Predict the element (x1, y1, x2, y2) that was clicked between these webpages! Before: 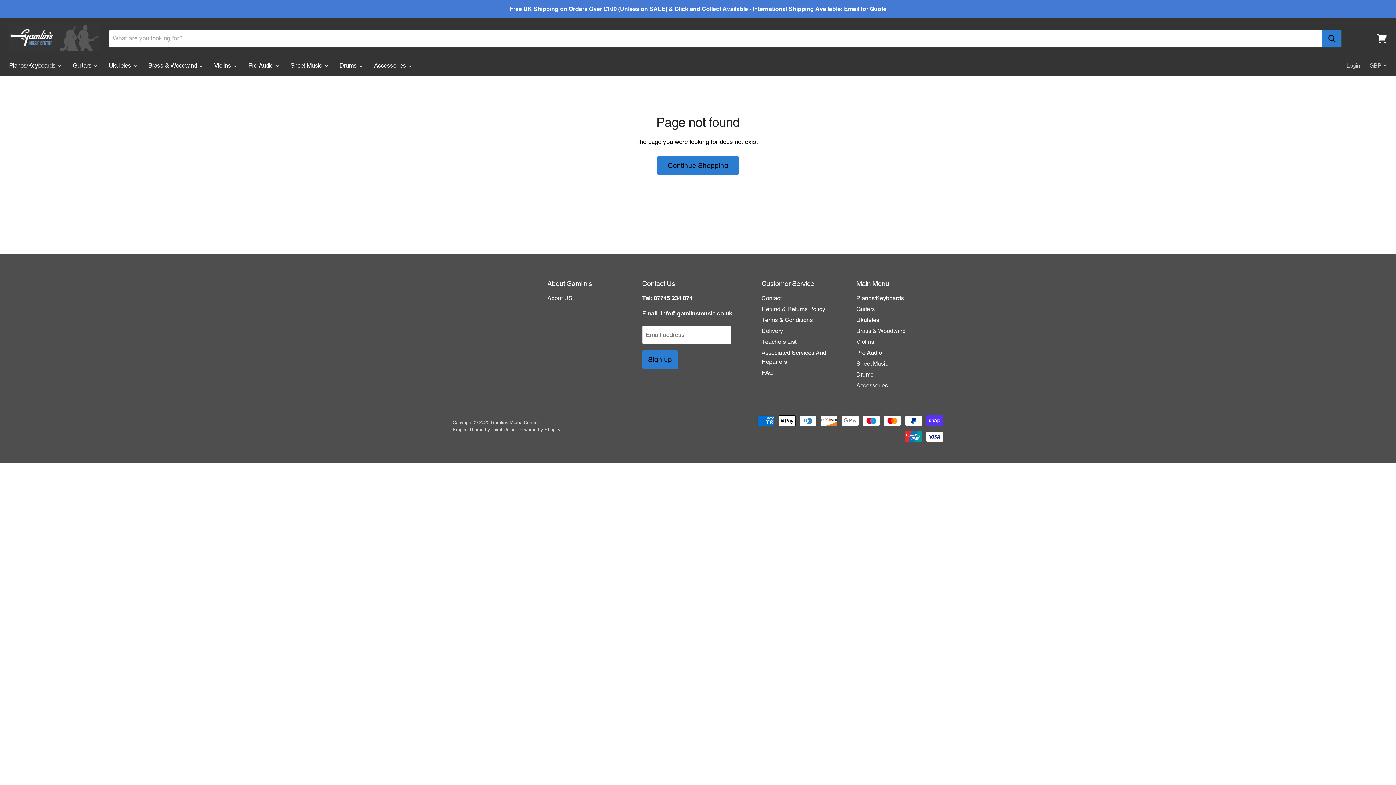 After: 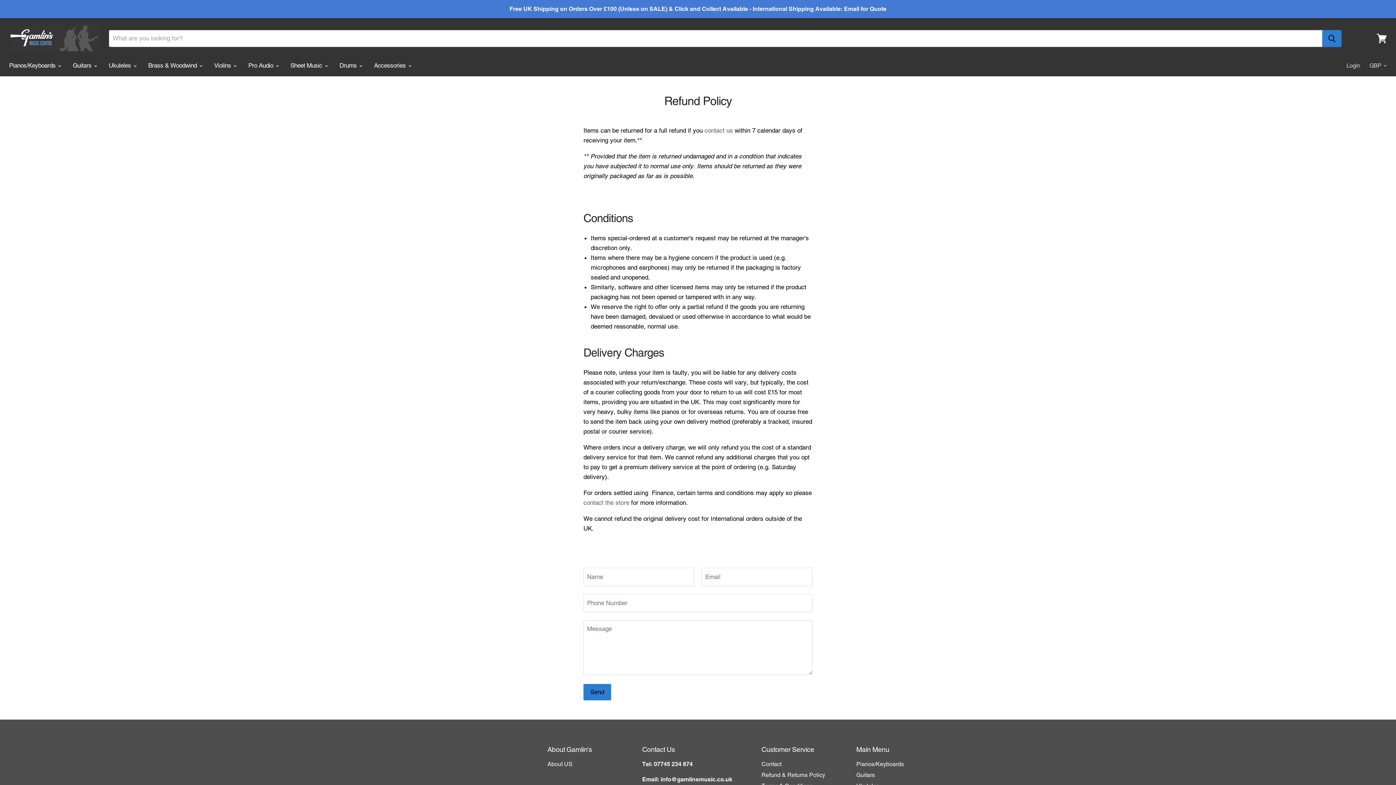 Action: bbox: (761, 305, 825, 312) label: Refund & Returns Policy